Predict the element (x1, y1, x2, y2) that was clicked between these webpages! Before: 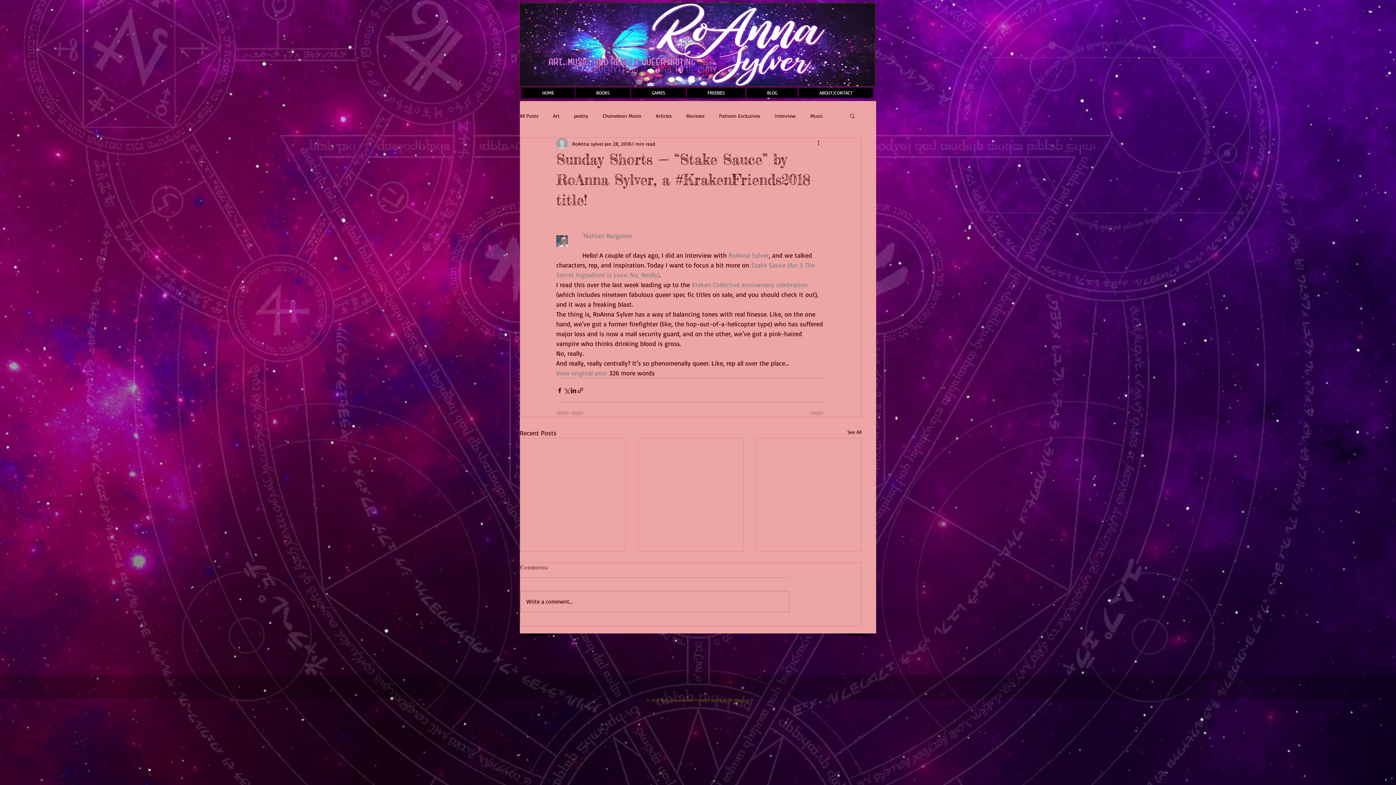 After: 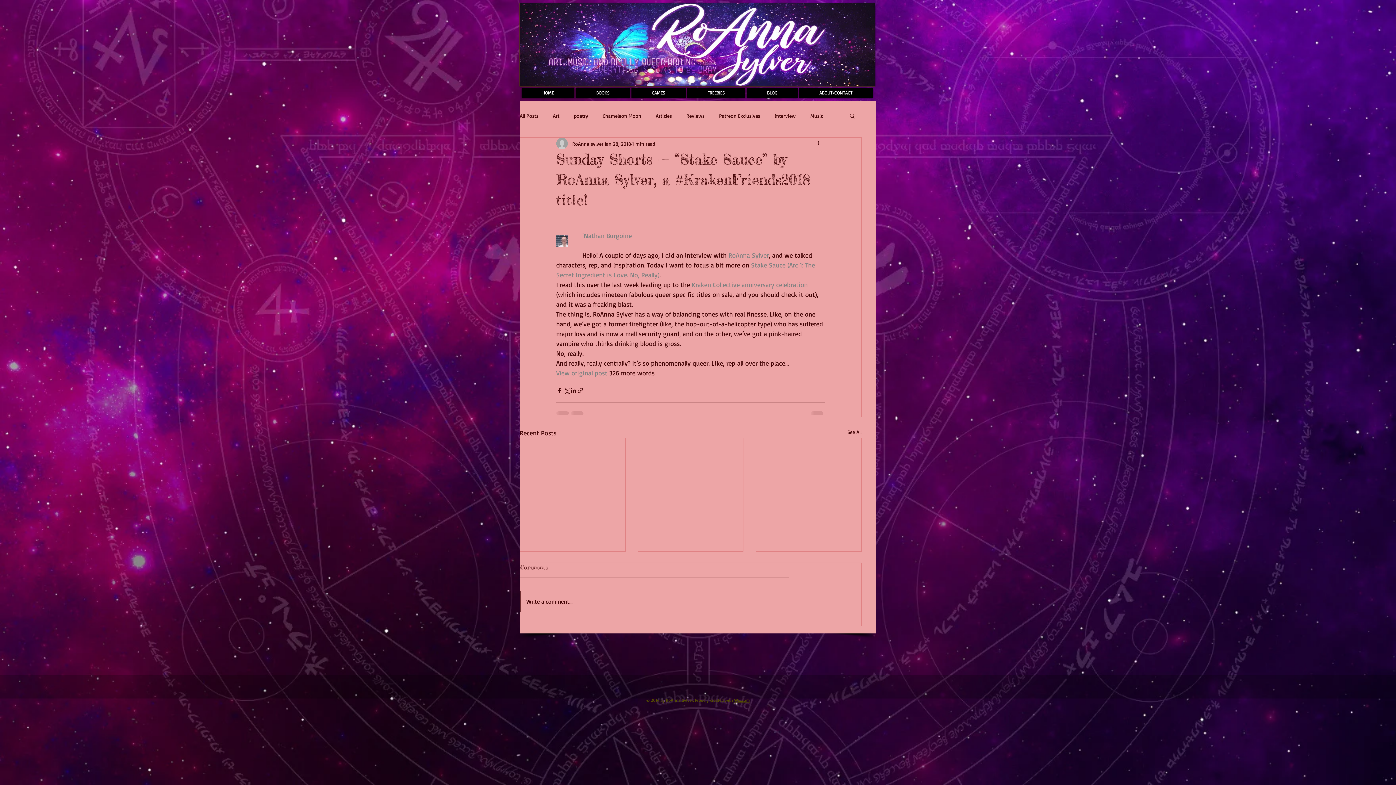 Action: label: Write a comment... bbox: (520, 591, 789, 612)